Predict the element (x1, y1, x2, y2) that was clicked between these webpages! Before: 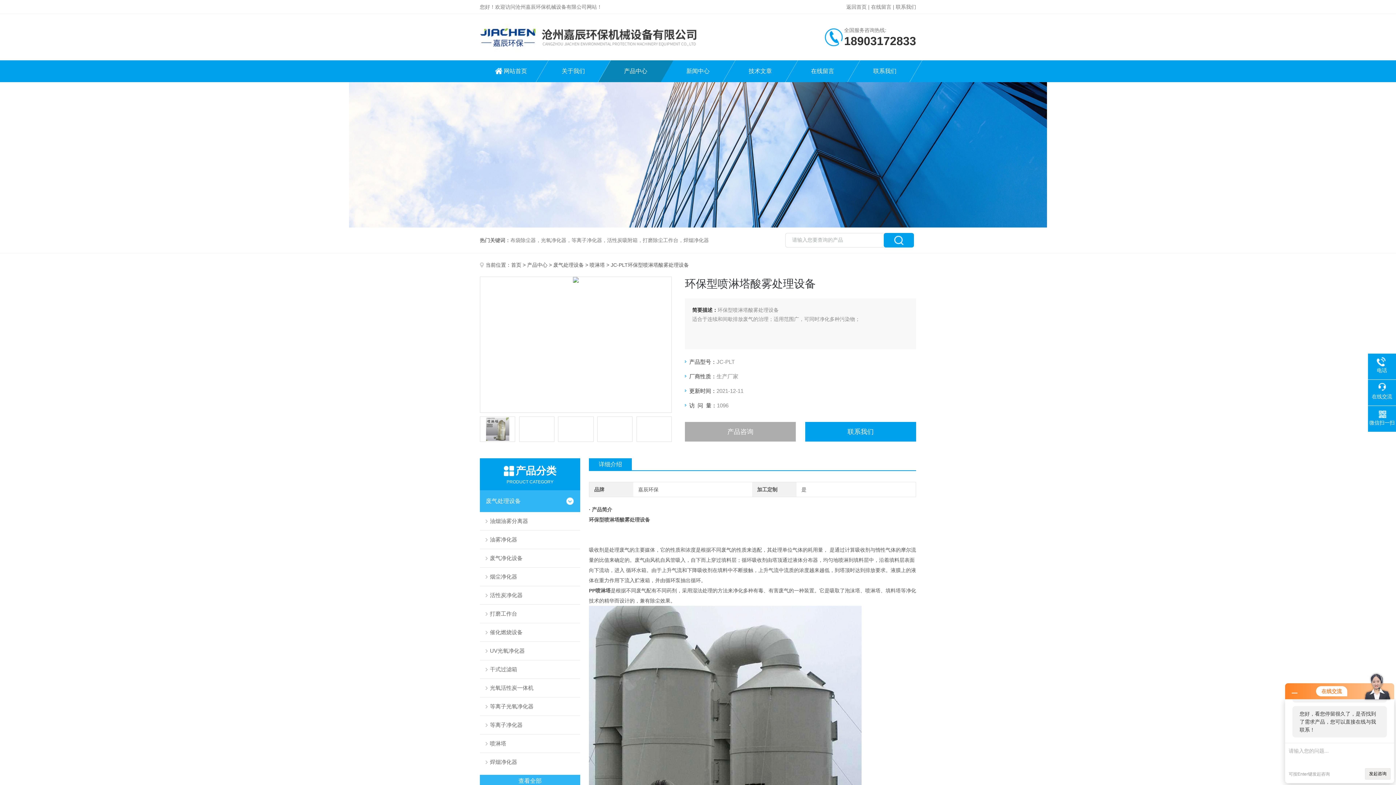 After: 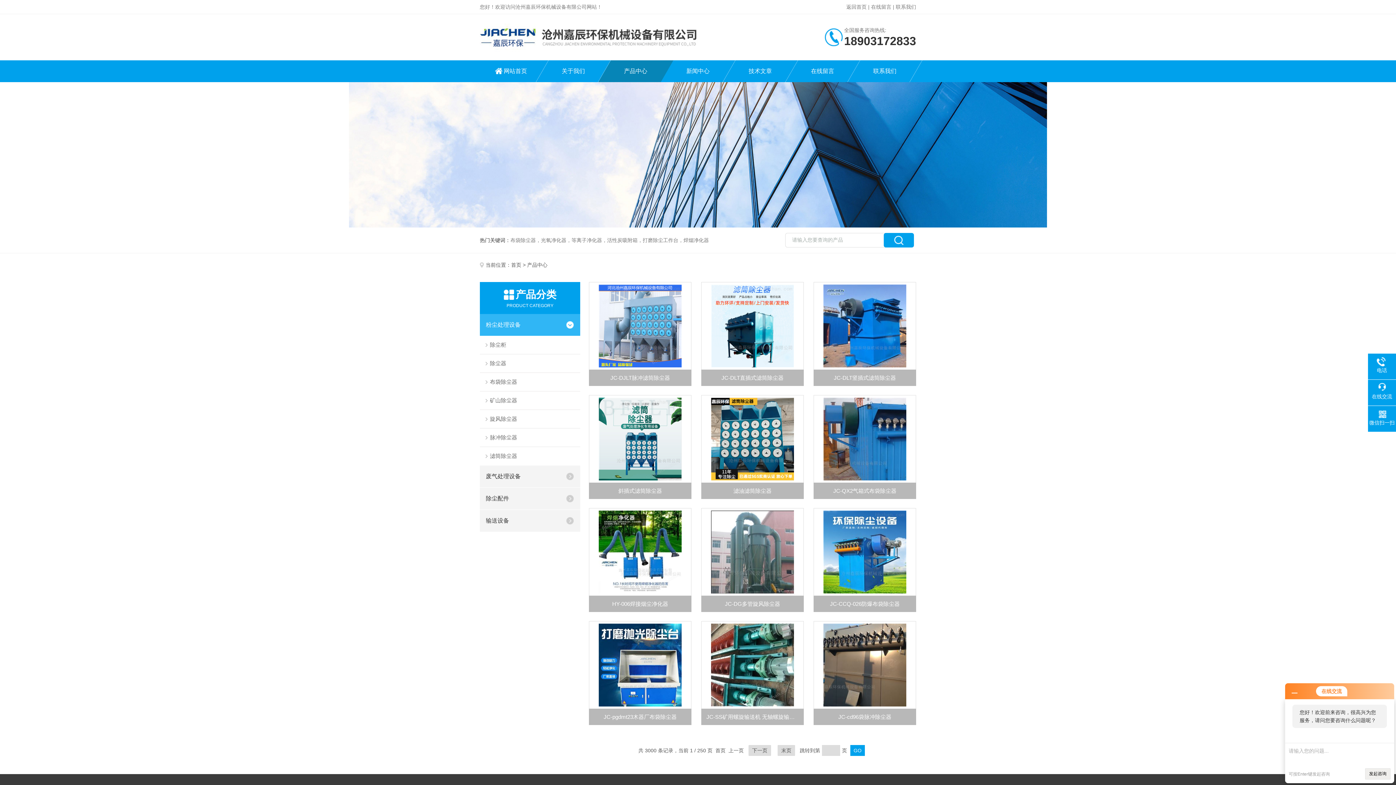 Action: bbox: (527, 262, 547, 268) label: 产品中心